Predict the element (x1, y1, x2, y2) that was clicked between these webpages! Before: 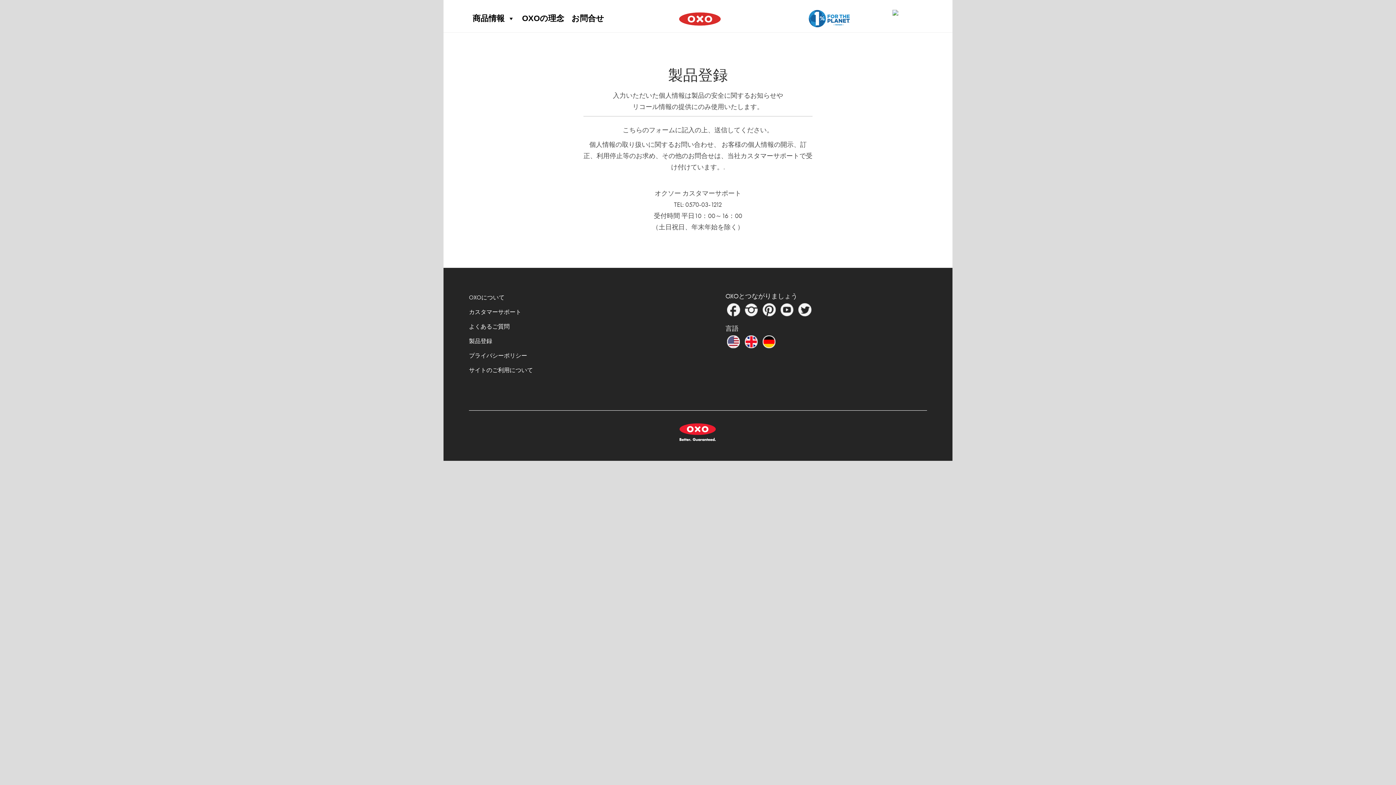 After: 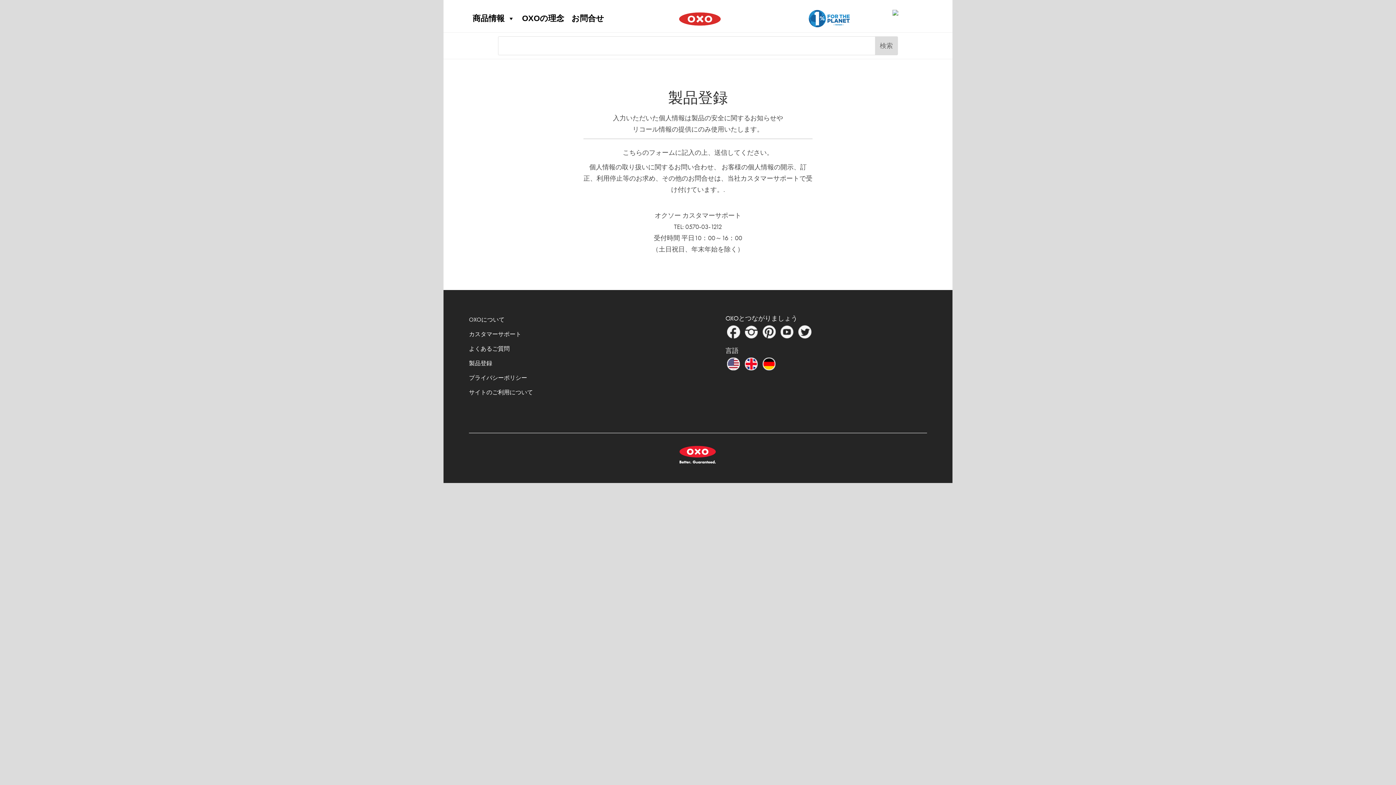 Action: bbox: (863, 4, 927, 17)